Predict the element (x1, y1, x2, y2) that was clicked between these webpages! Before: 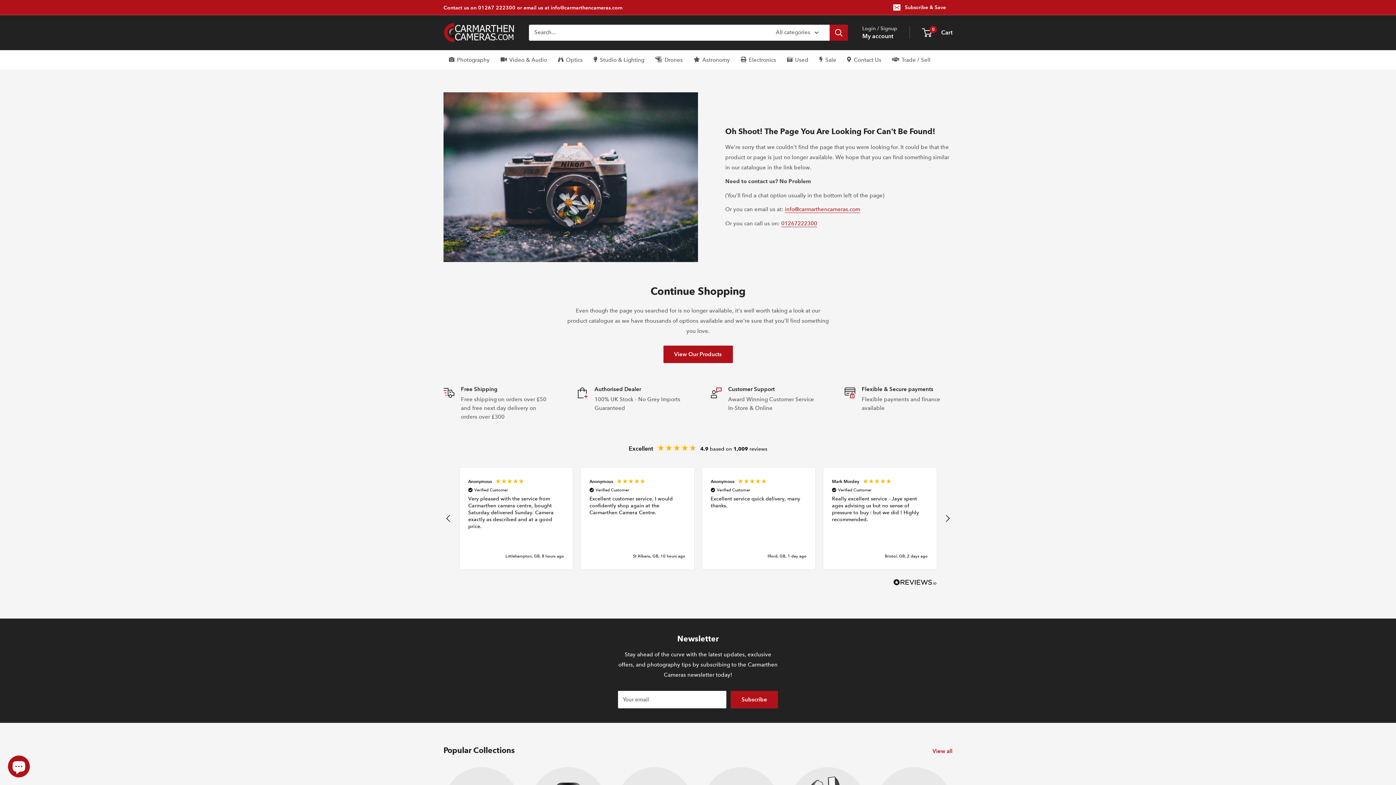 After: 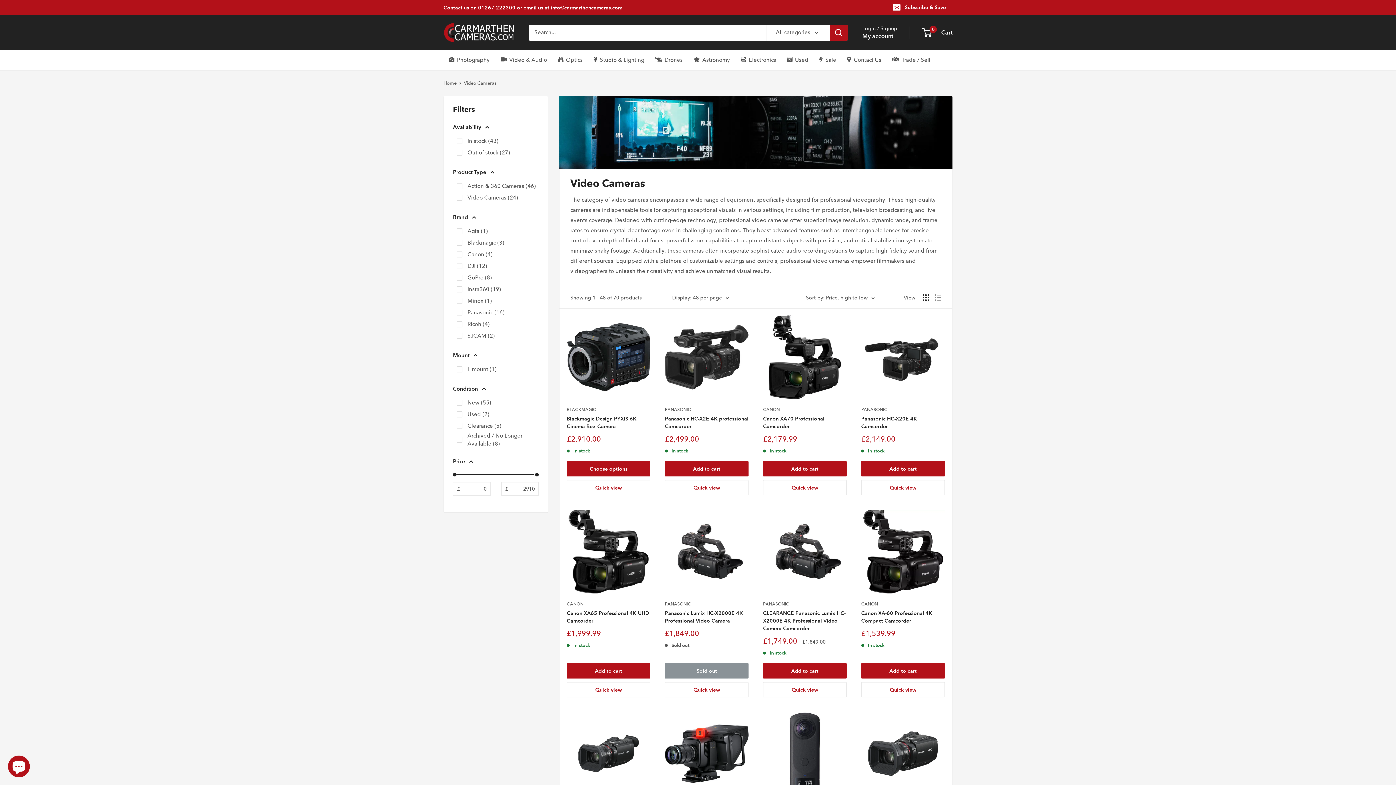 Action: bbox: (495, 50, 552, 70) label: Video & Audio